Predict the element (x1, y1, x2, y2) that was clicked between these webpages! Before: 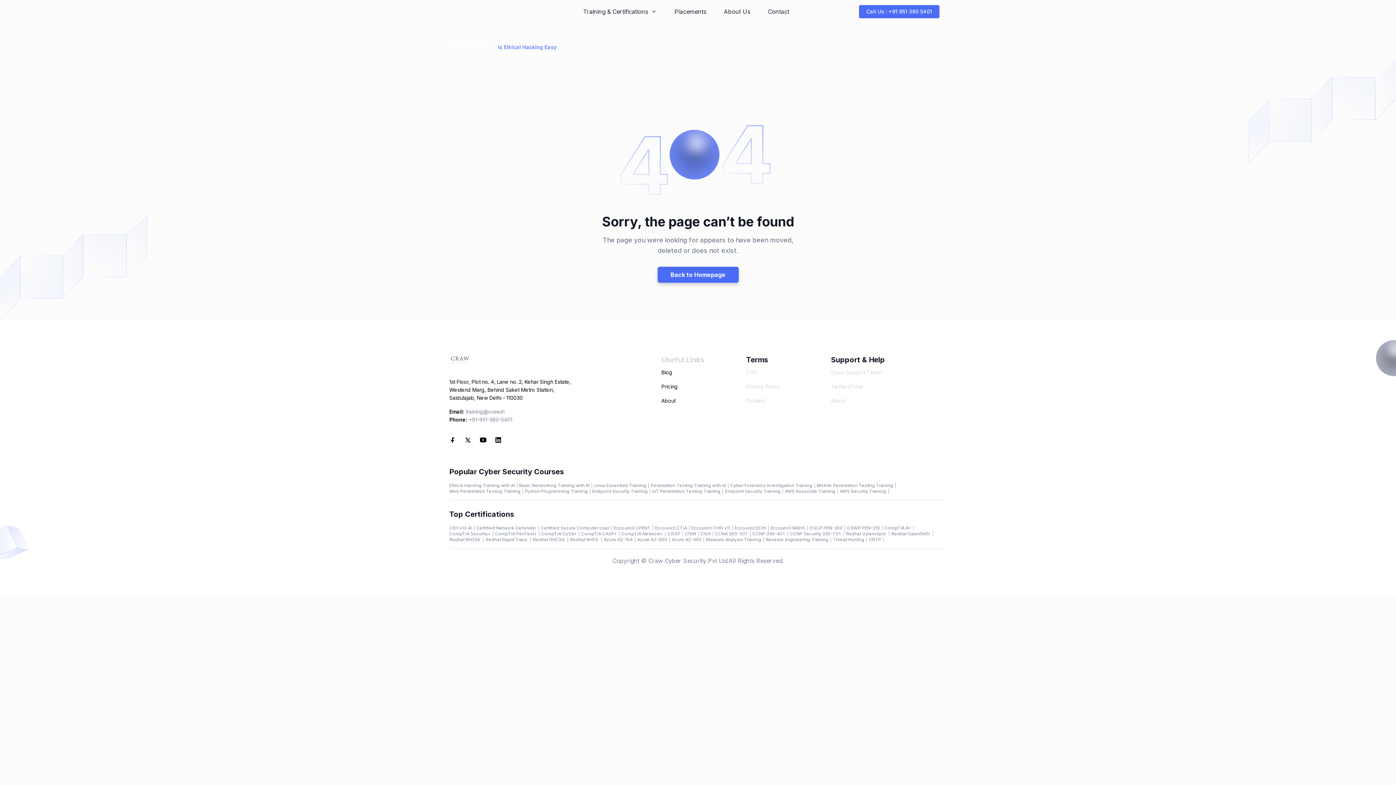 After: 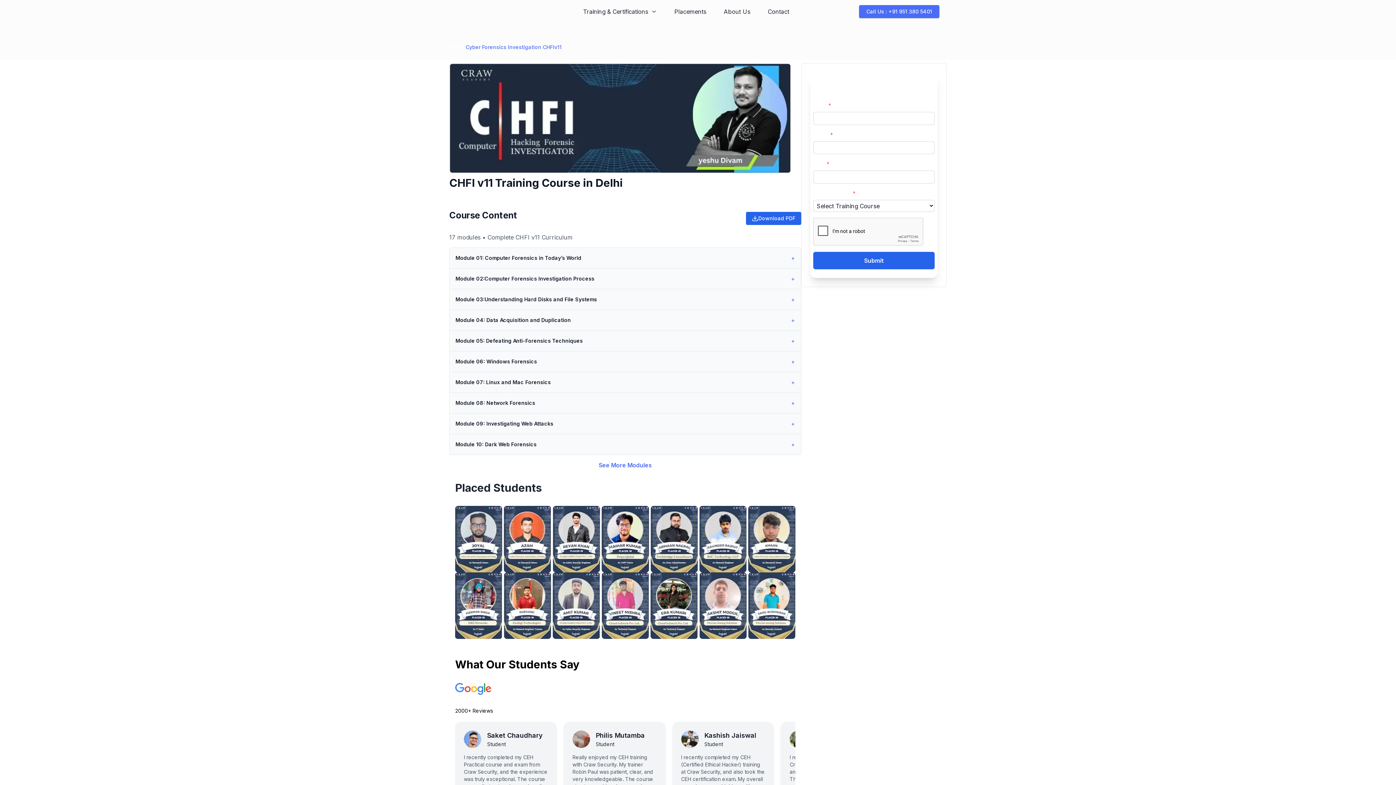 Action: bbox: (691, 525, 734, 531) label: Eccouncil CHFI v11|